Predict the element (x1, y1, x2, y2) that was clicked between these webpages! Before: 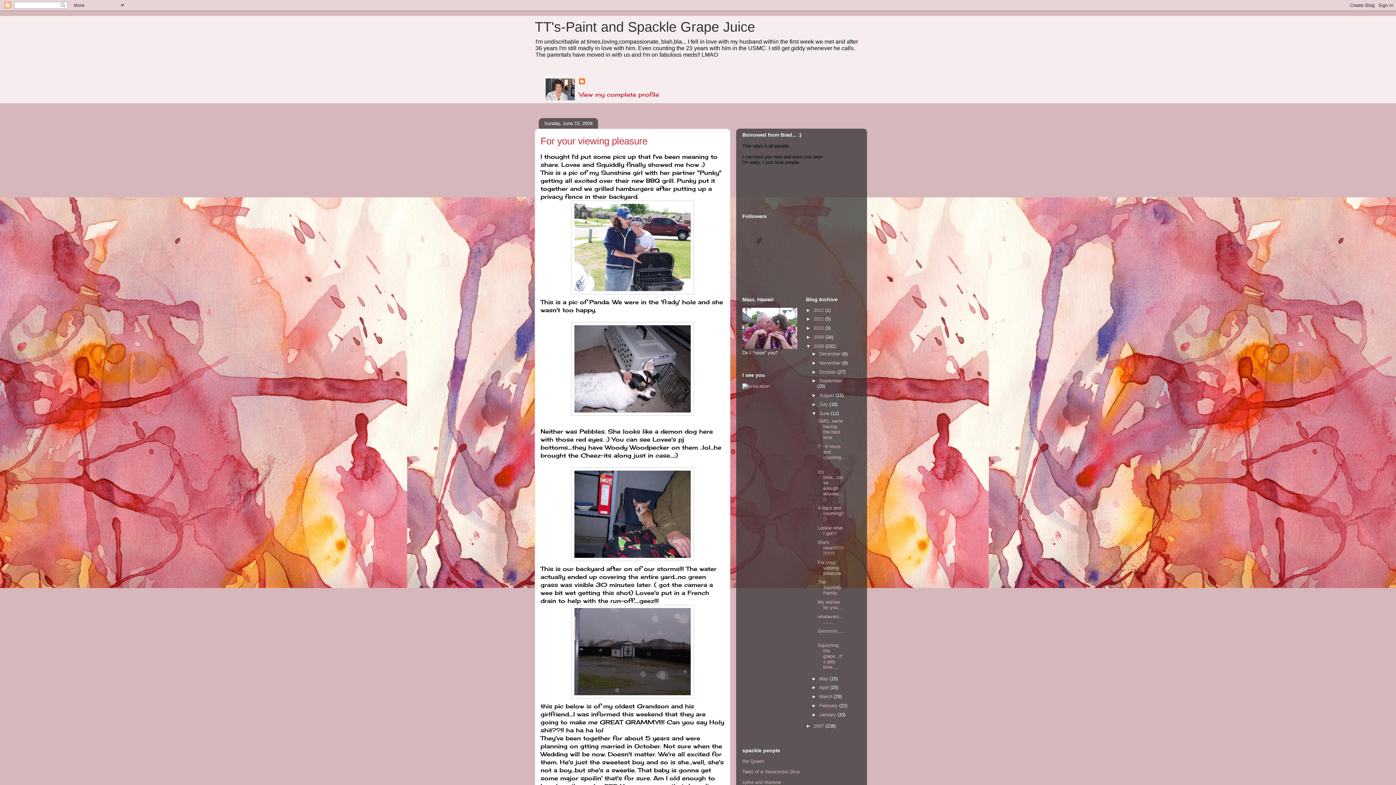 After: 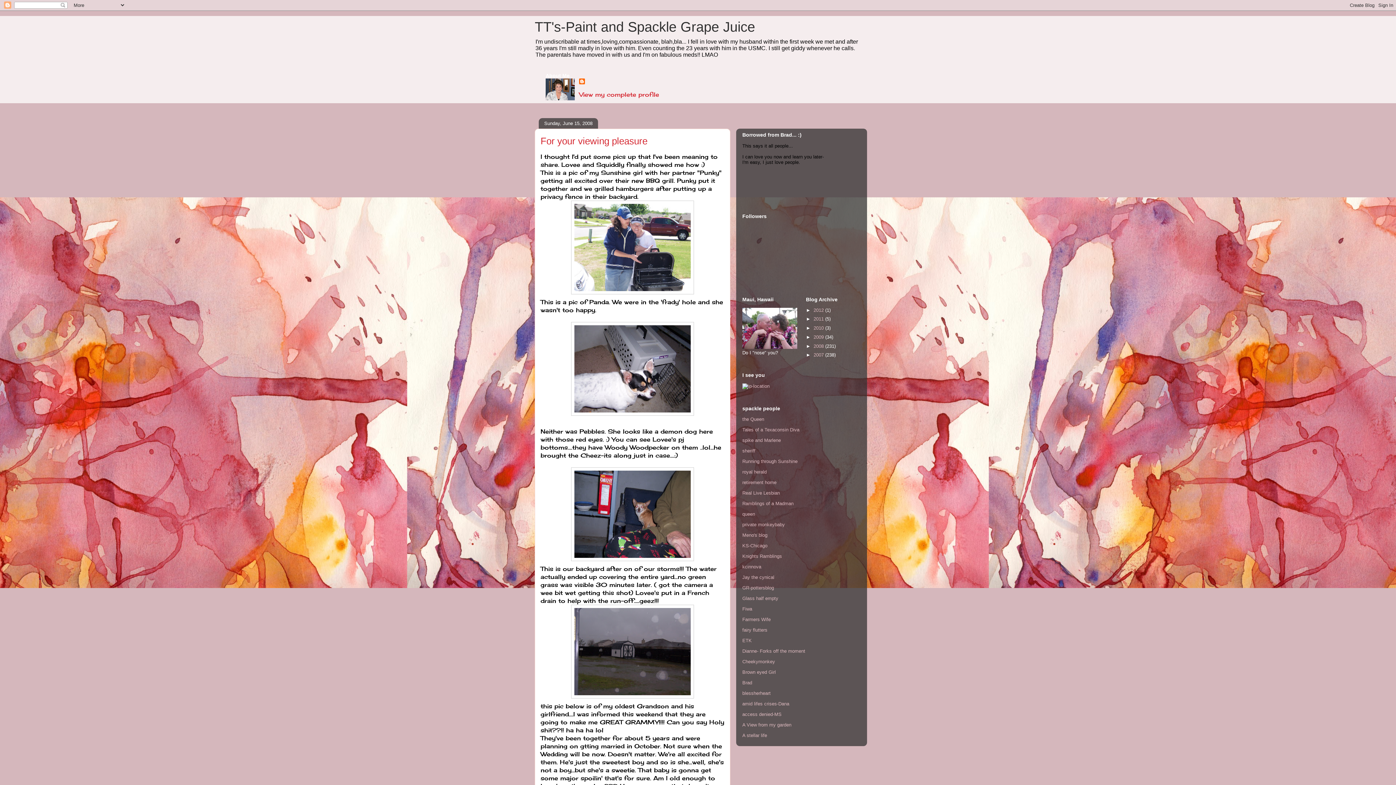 Action: bbox: (806, 343, 813, 348) label: ▼  